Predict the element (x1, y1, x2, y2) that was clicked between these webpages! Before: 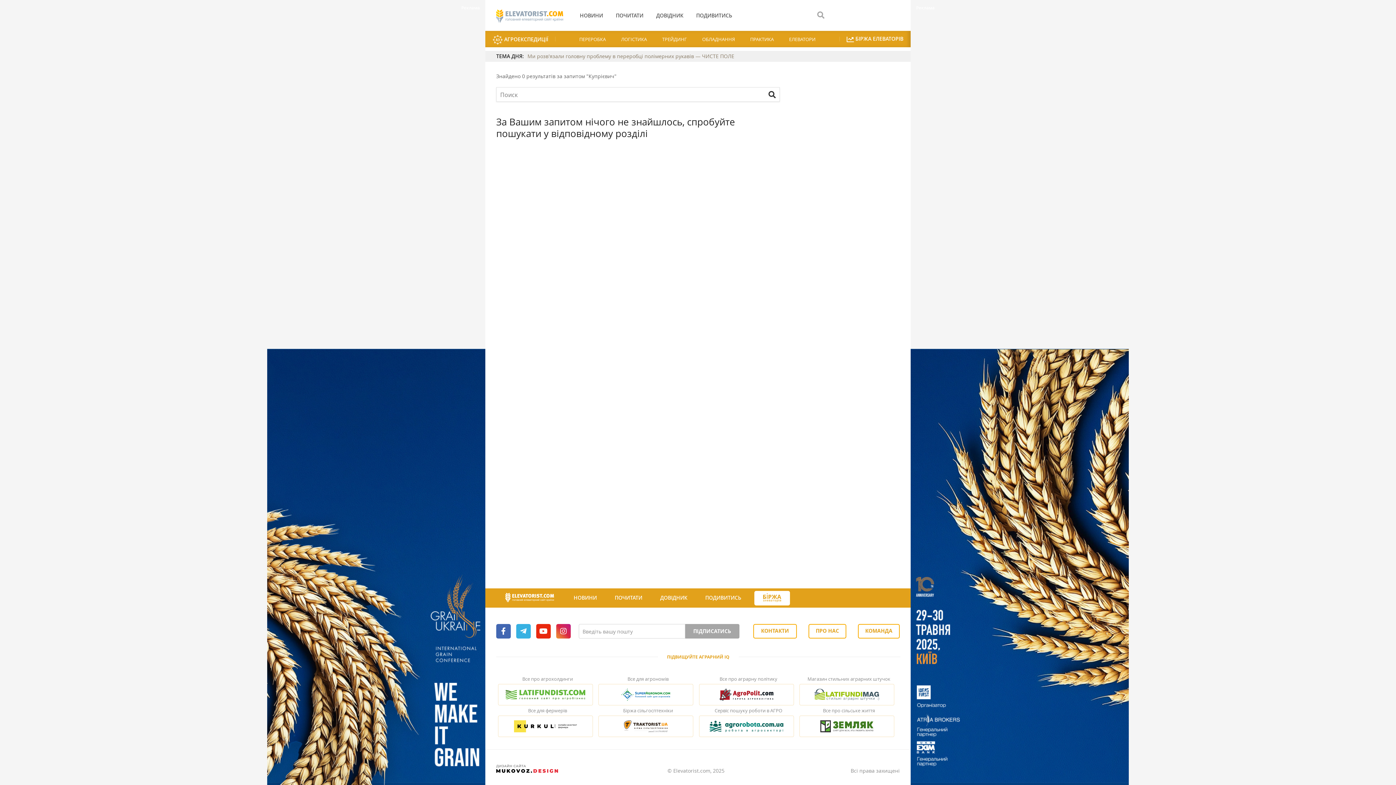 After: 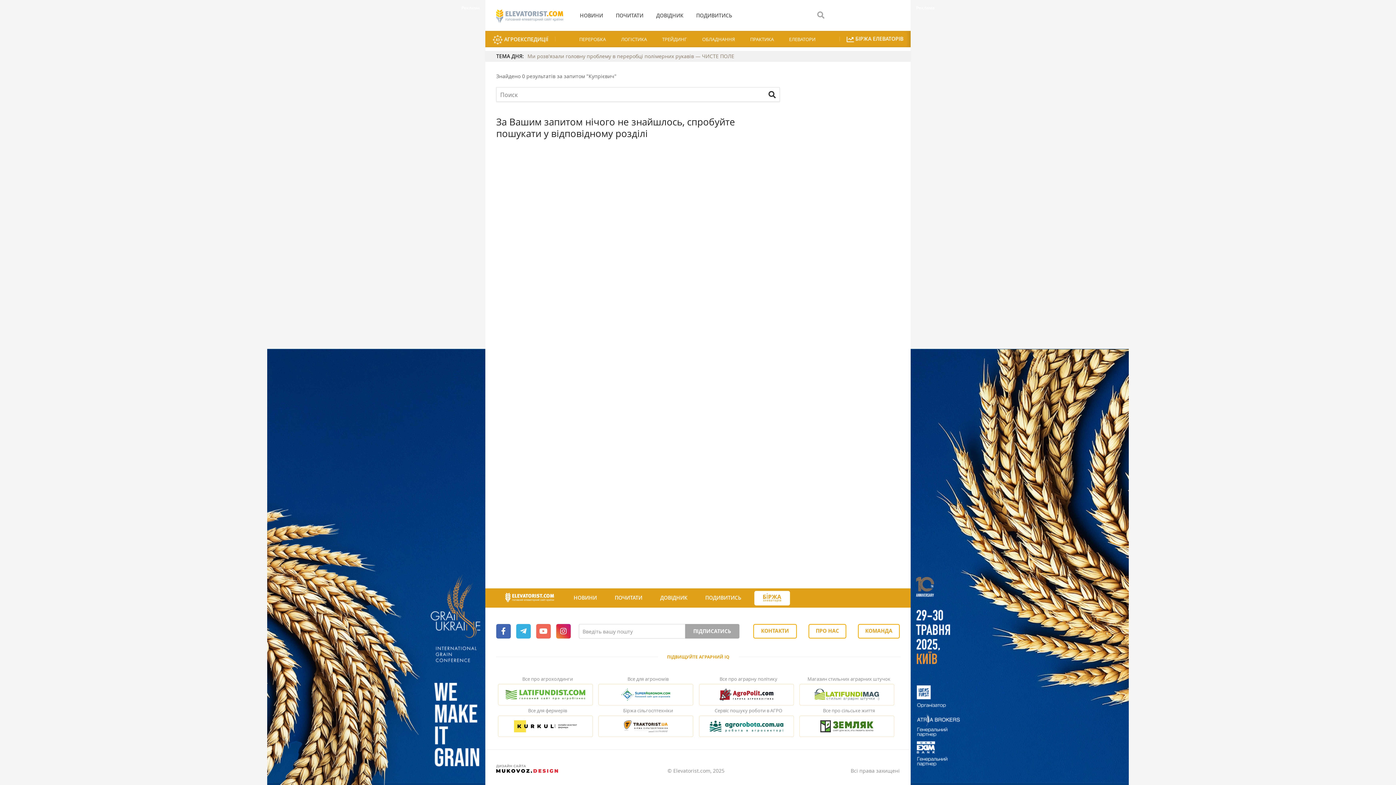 Action: bbox: (536, 624, 550, 638)